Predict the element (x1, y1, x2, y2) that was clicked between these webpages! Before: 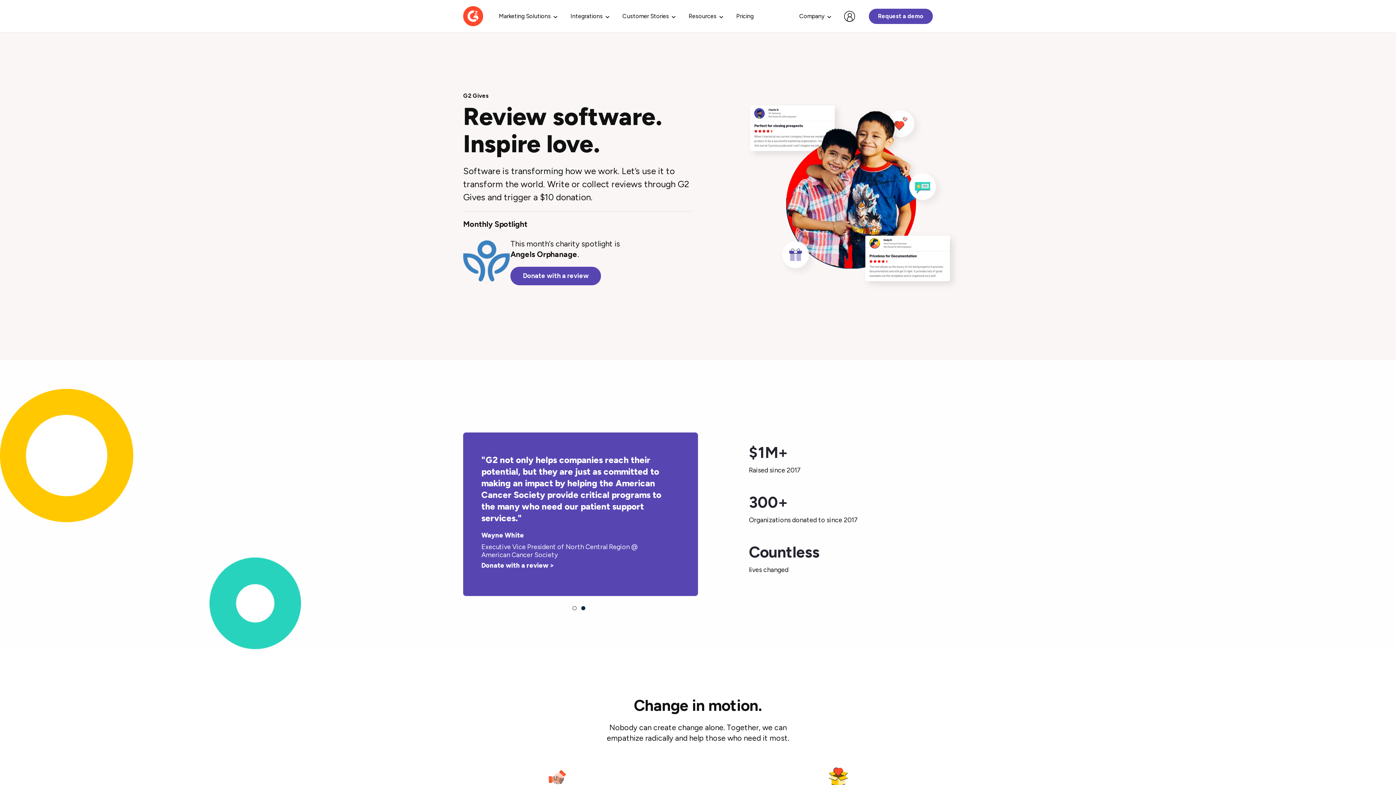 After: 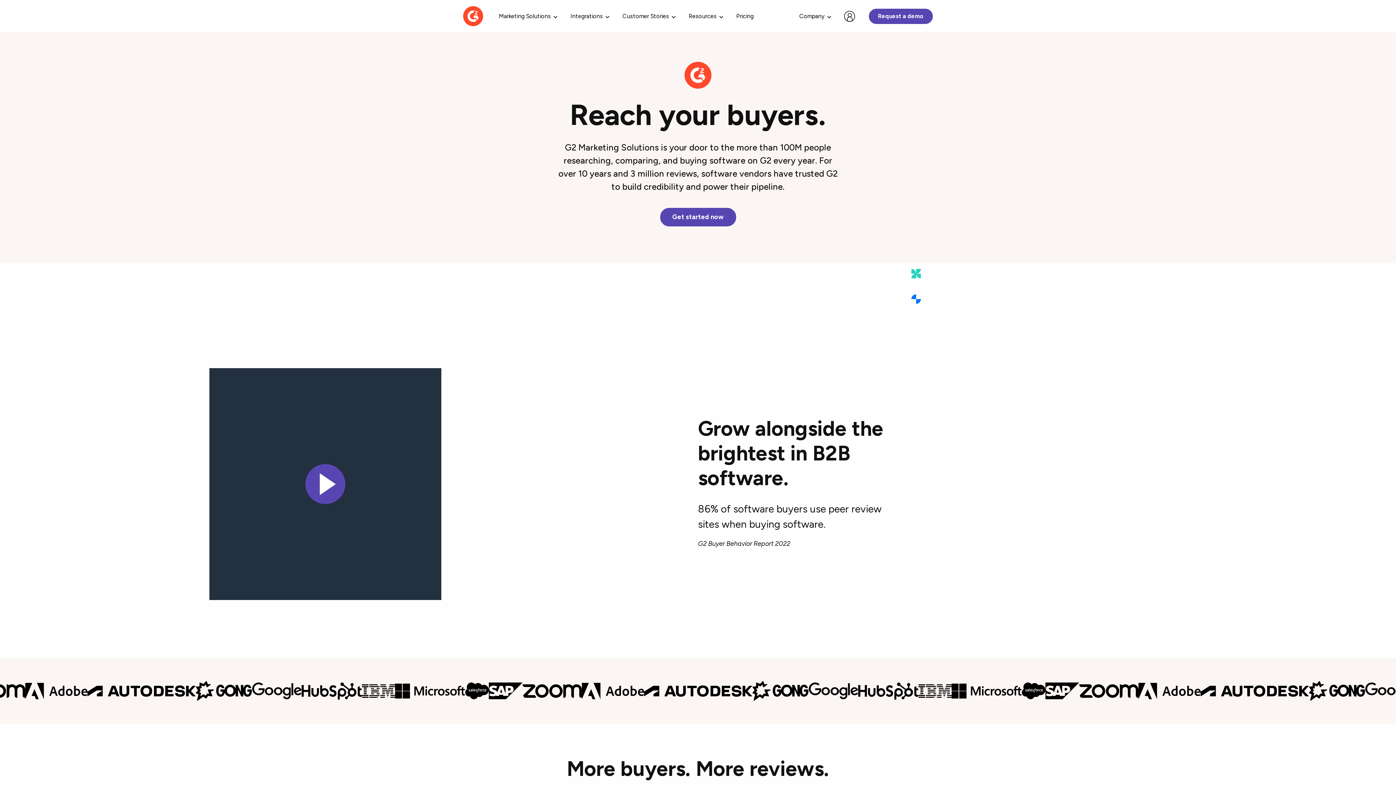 Action: bbox: (463, 11, 483, 19)